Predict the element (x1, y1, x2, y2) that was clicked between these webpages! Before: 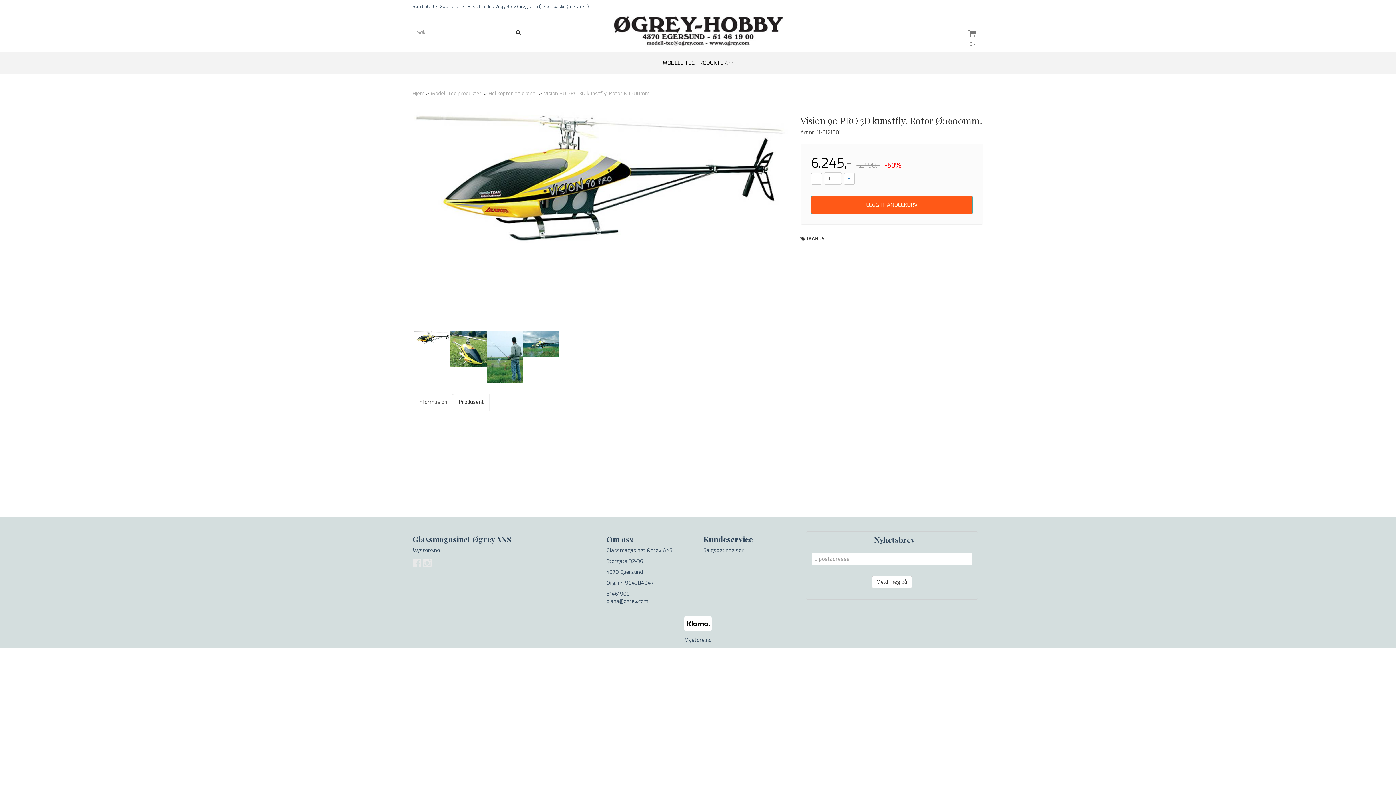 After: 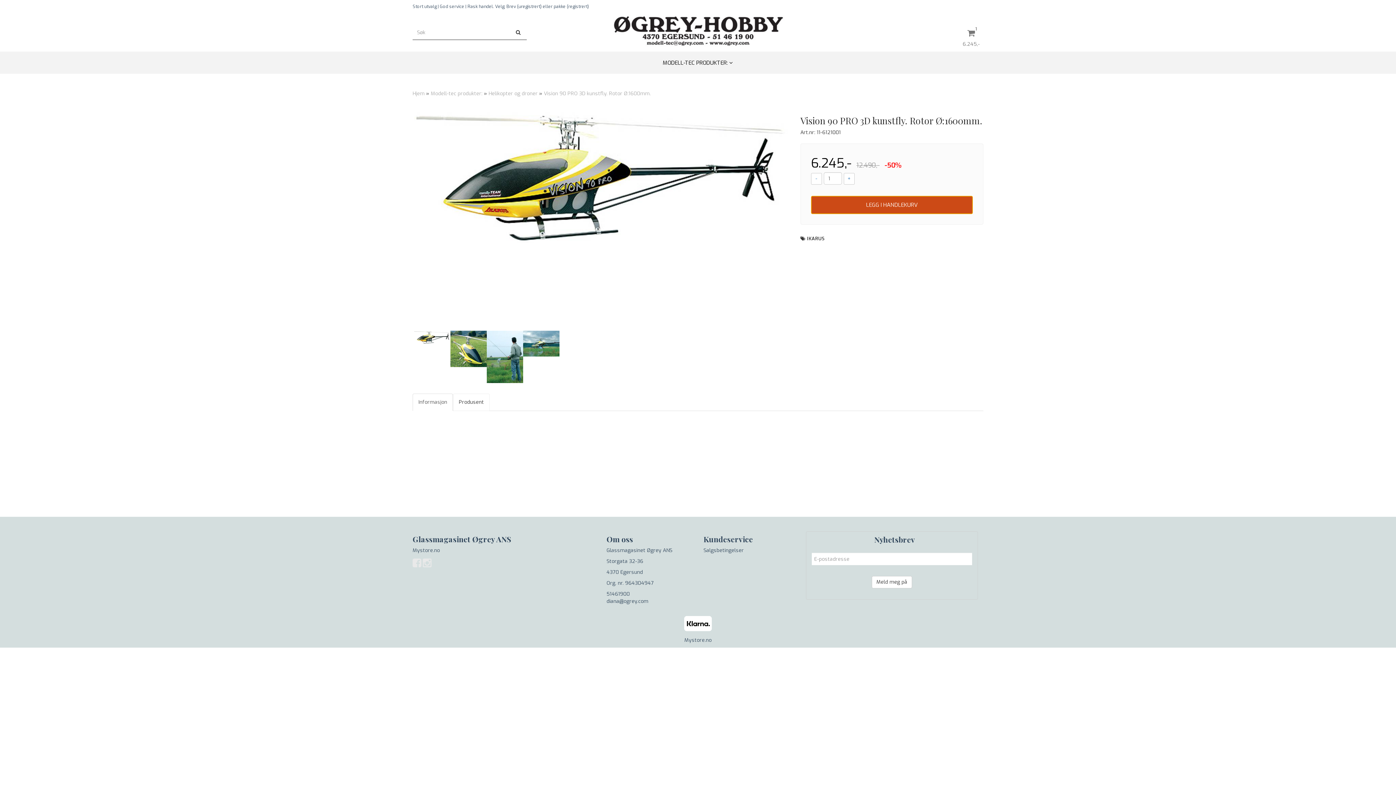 Action: label: LEGG I HANDLEKURV bbox: (811, 196, 973, 214)